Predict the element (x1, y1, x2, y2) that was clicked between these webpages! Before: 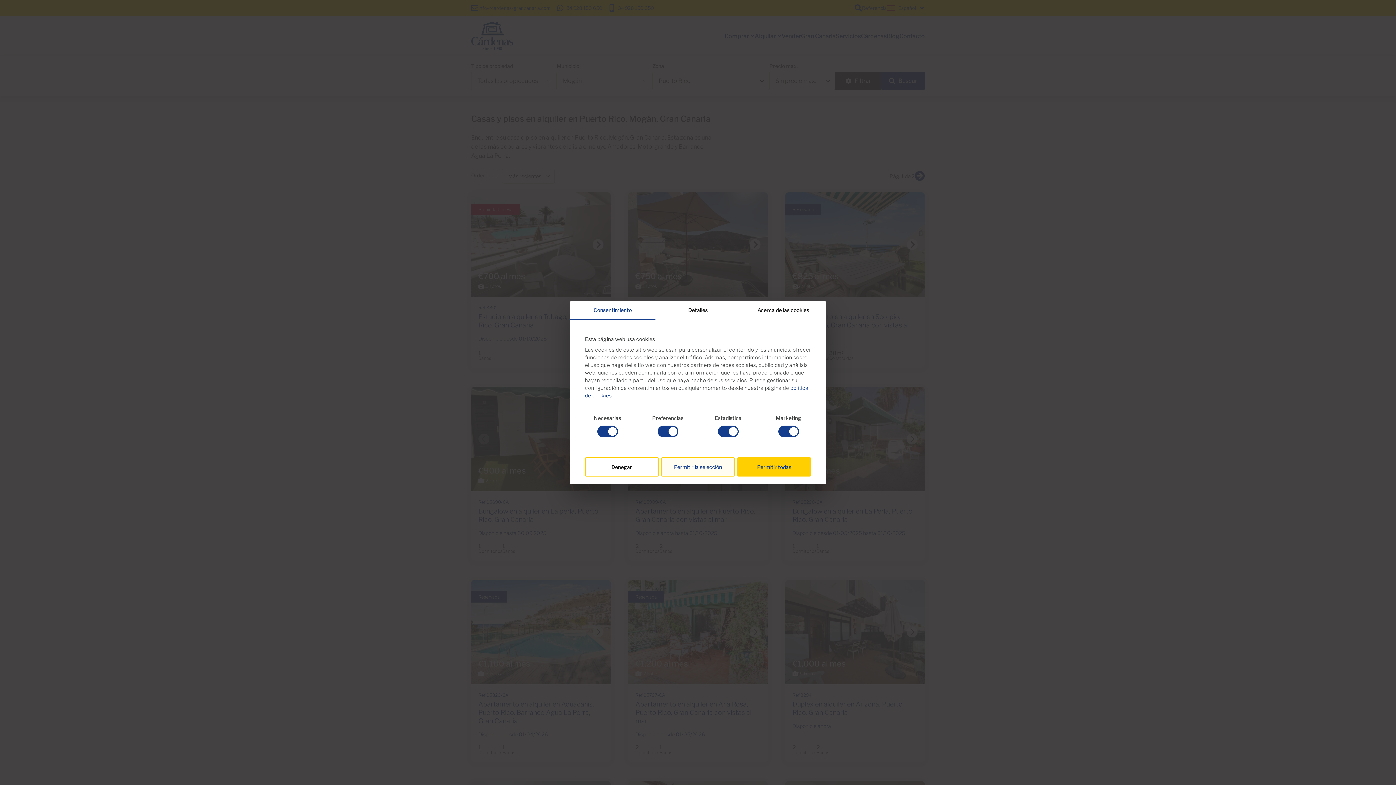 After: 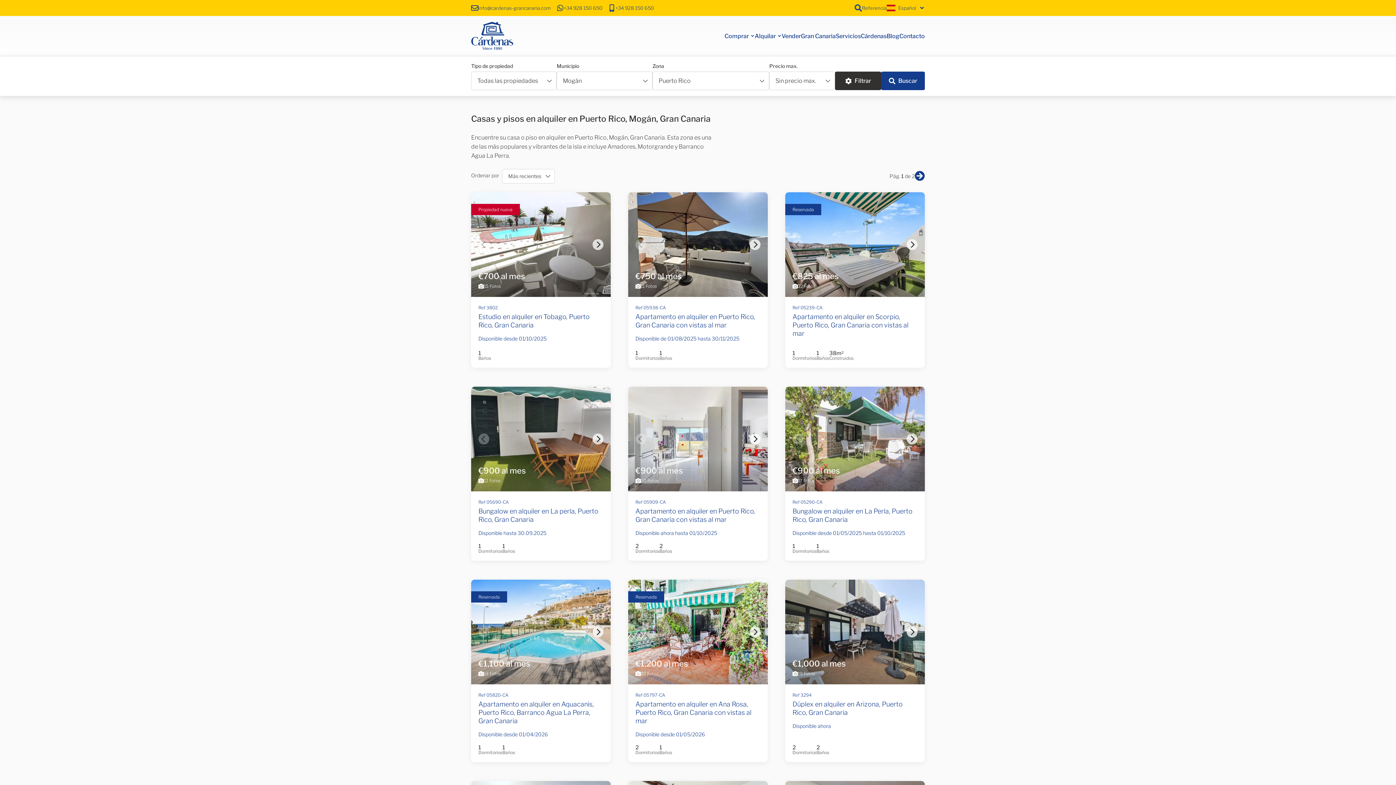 Action: bbox: (585, 457, 658, 476) label: Denegar